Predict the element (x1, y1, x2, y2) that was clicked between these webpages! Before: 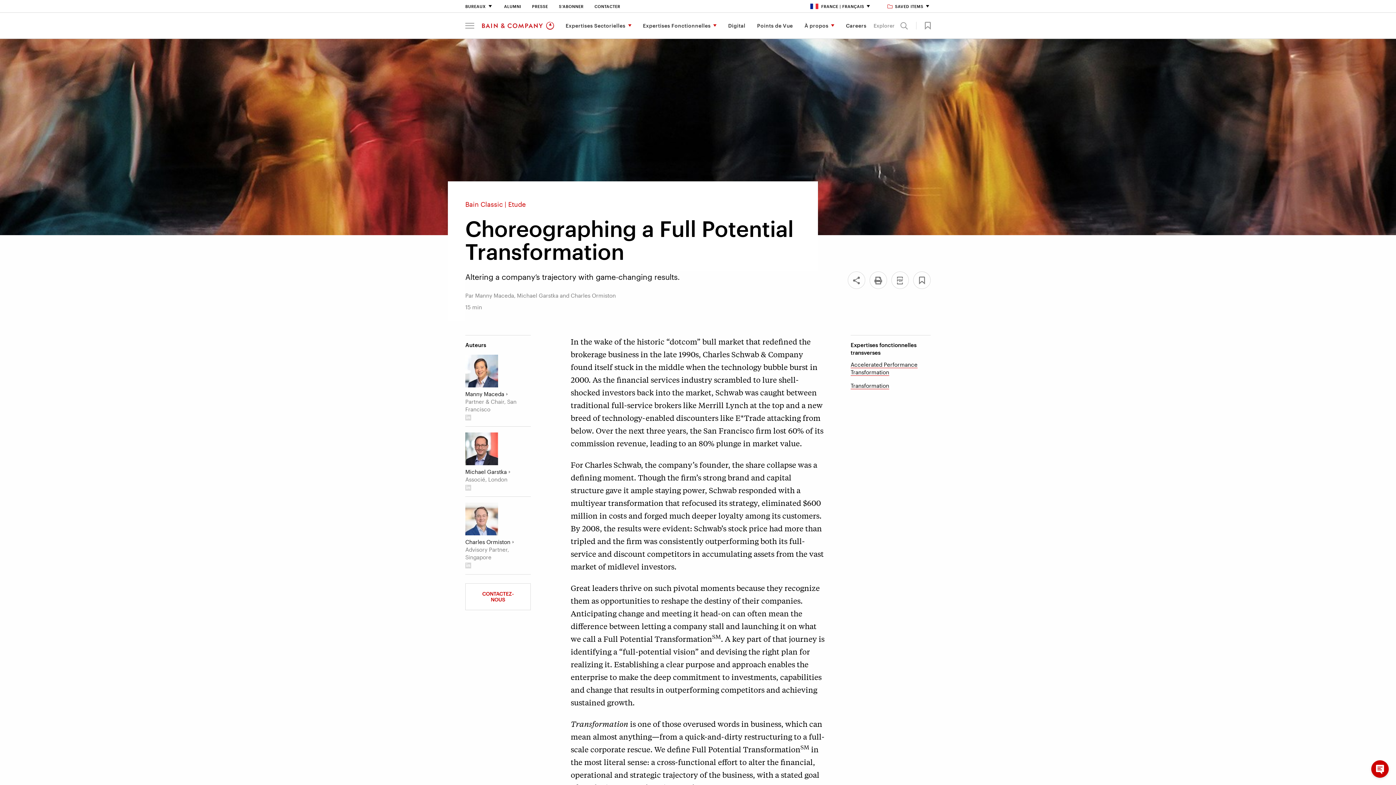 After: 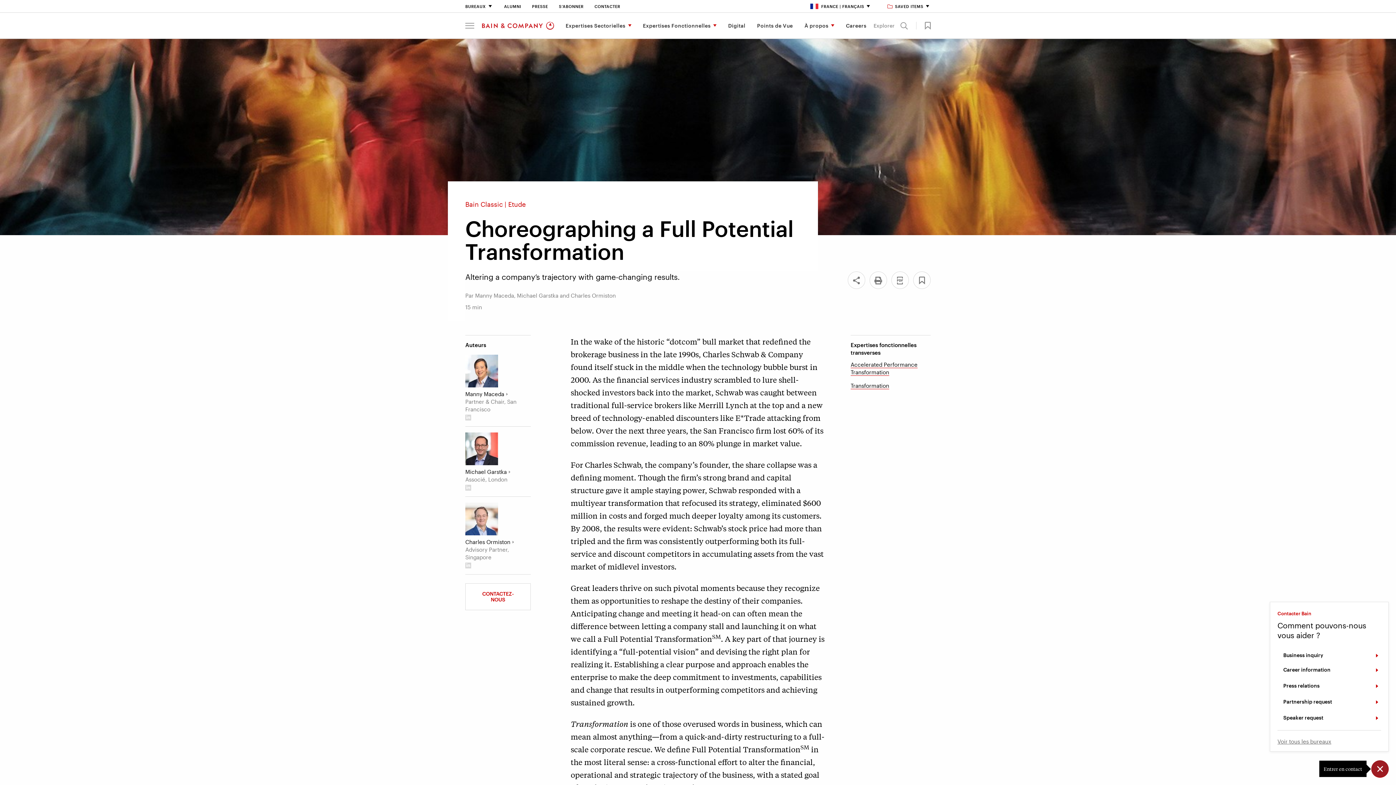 Action: label: Contact widget button bbox: (1371, 760, 1389, 778)